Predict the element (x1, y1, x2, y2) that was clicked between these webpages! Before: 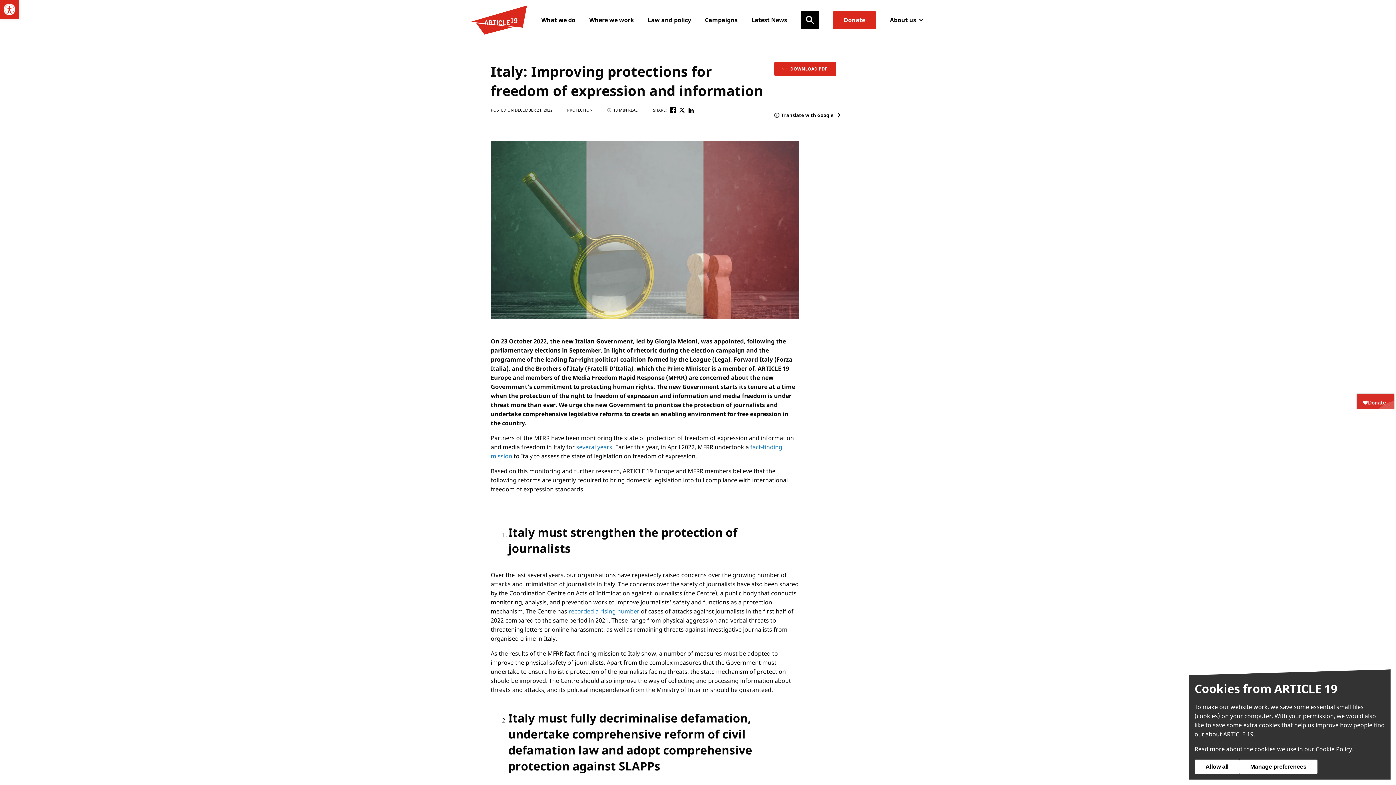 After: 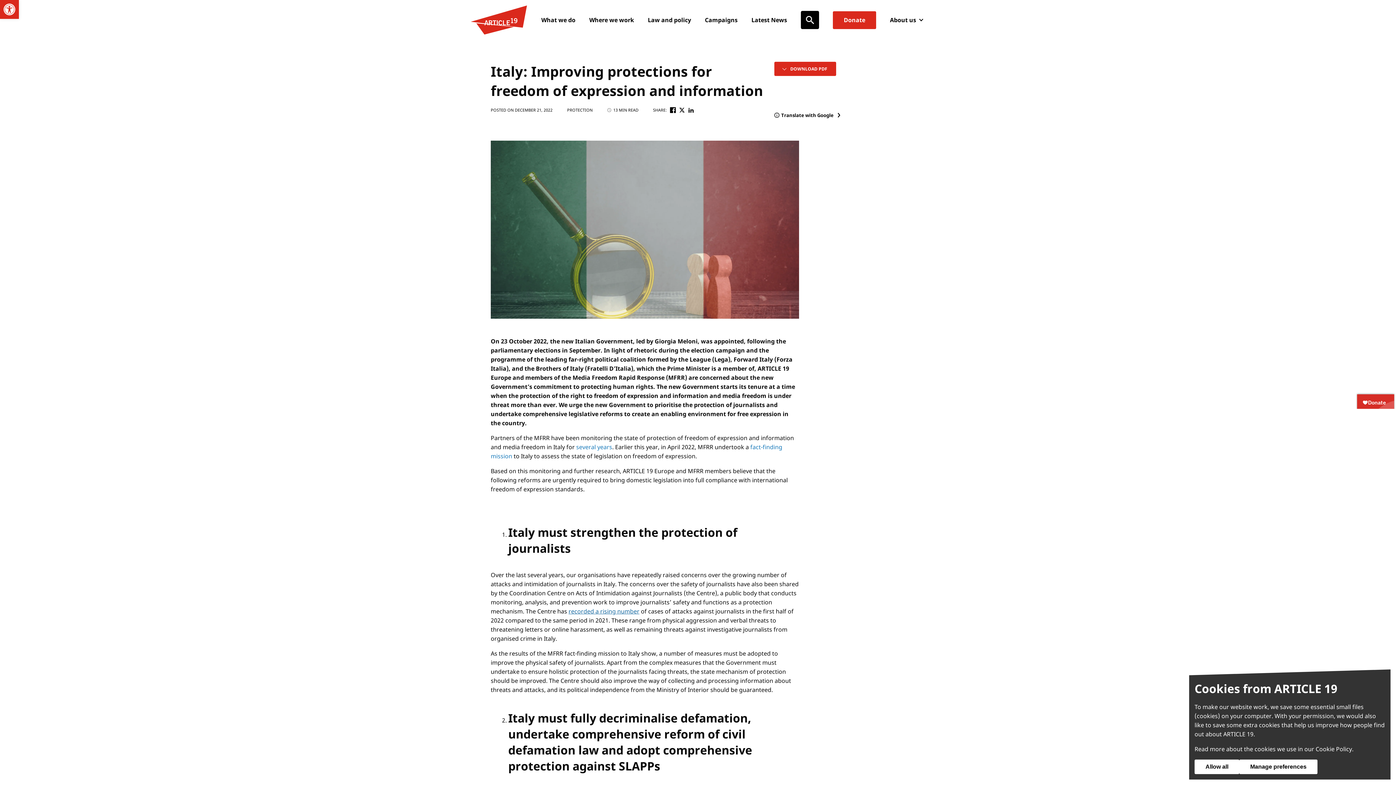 Action: bbox: (568, 607, 639, 615) label: recorded a rising number